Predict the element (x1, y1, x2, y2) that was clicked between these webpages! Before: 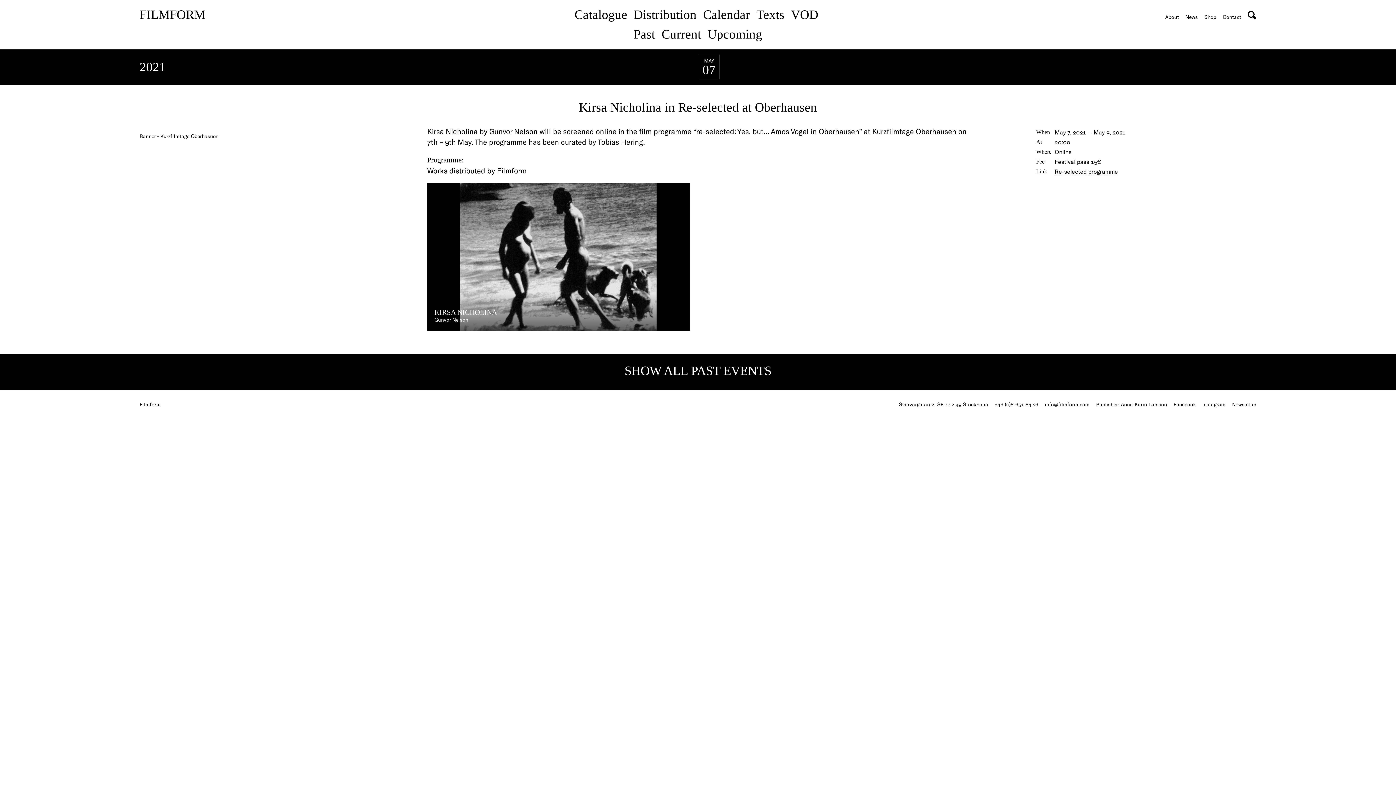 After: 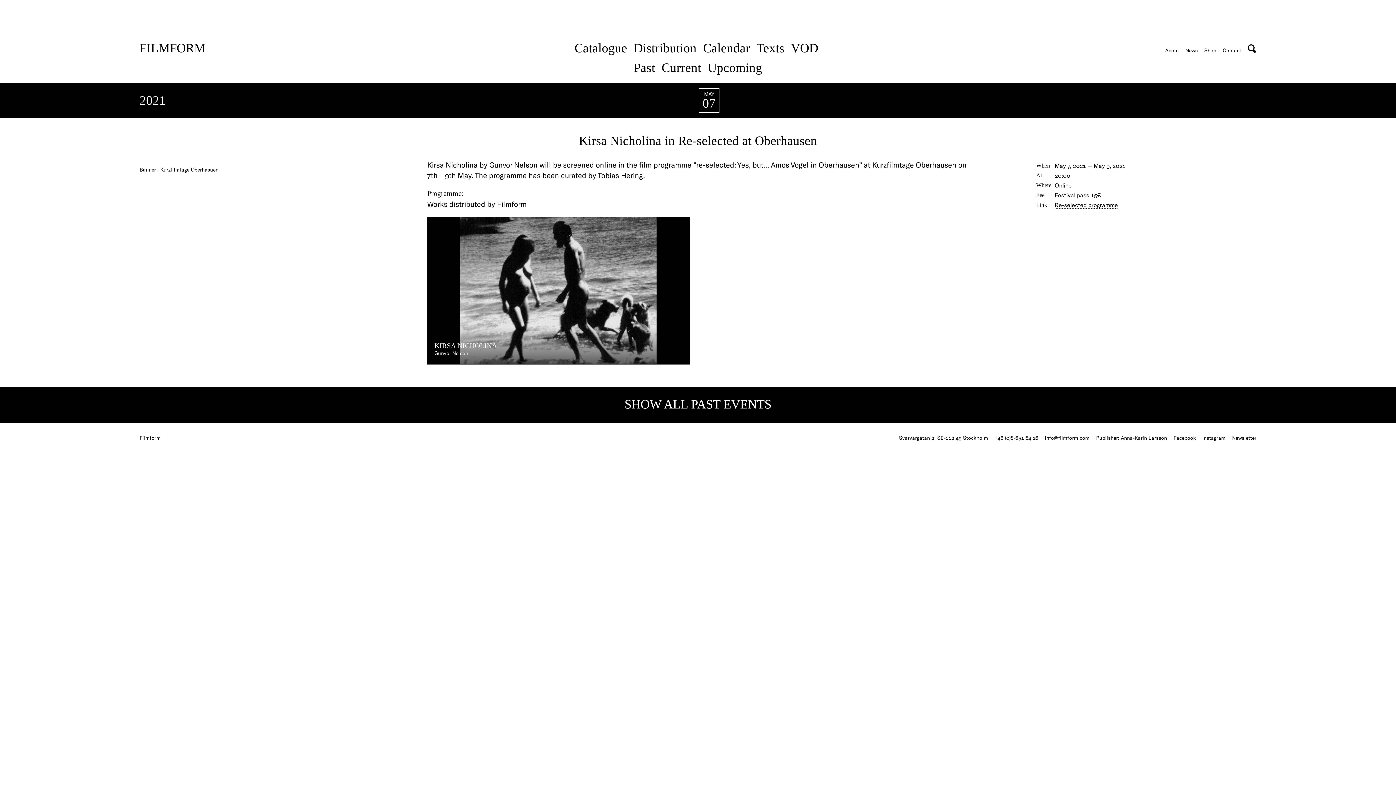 Action: label: info@filmform.com bbox: (1045, 401, 1089, 407)